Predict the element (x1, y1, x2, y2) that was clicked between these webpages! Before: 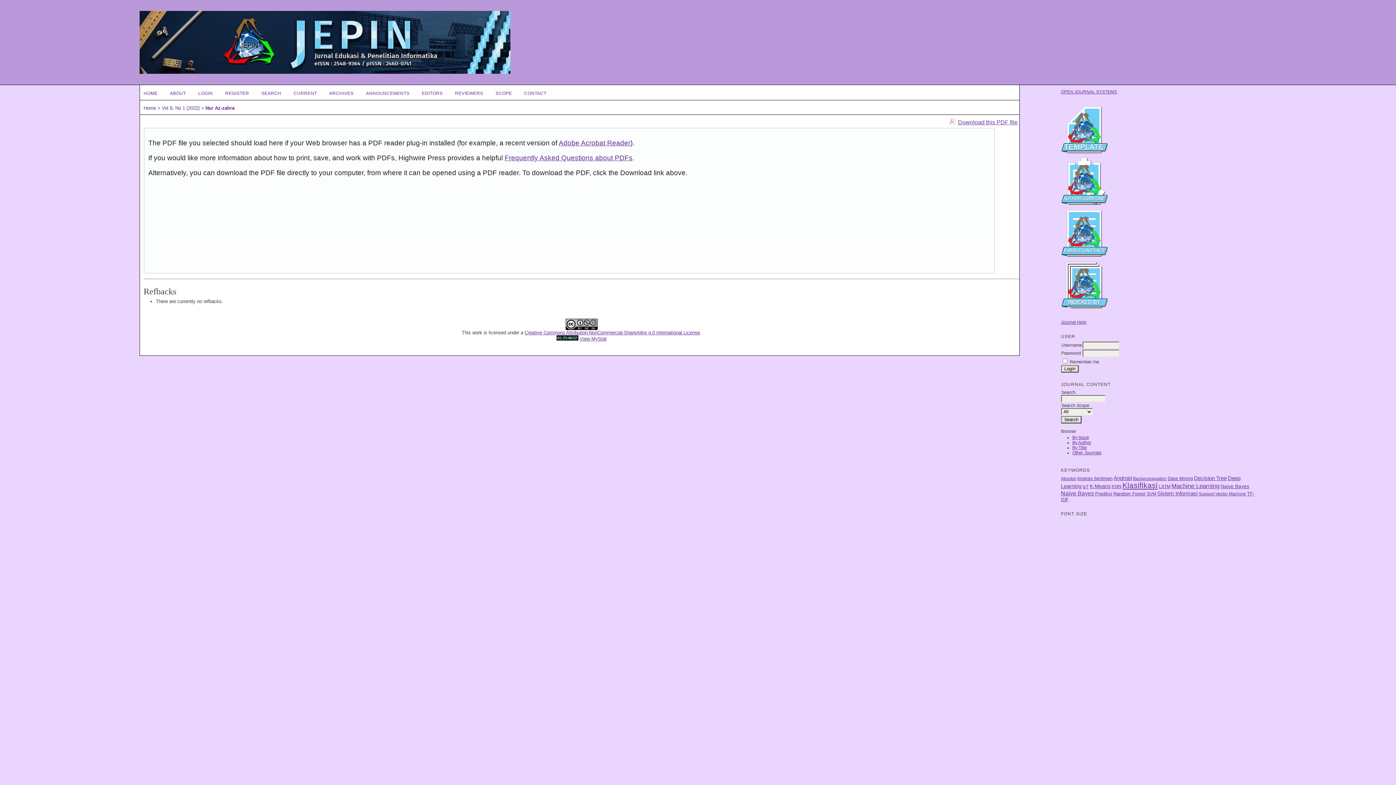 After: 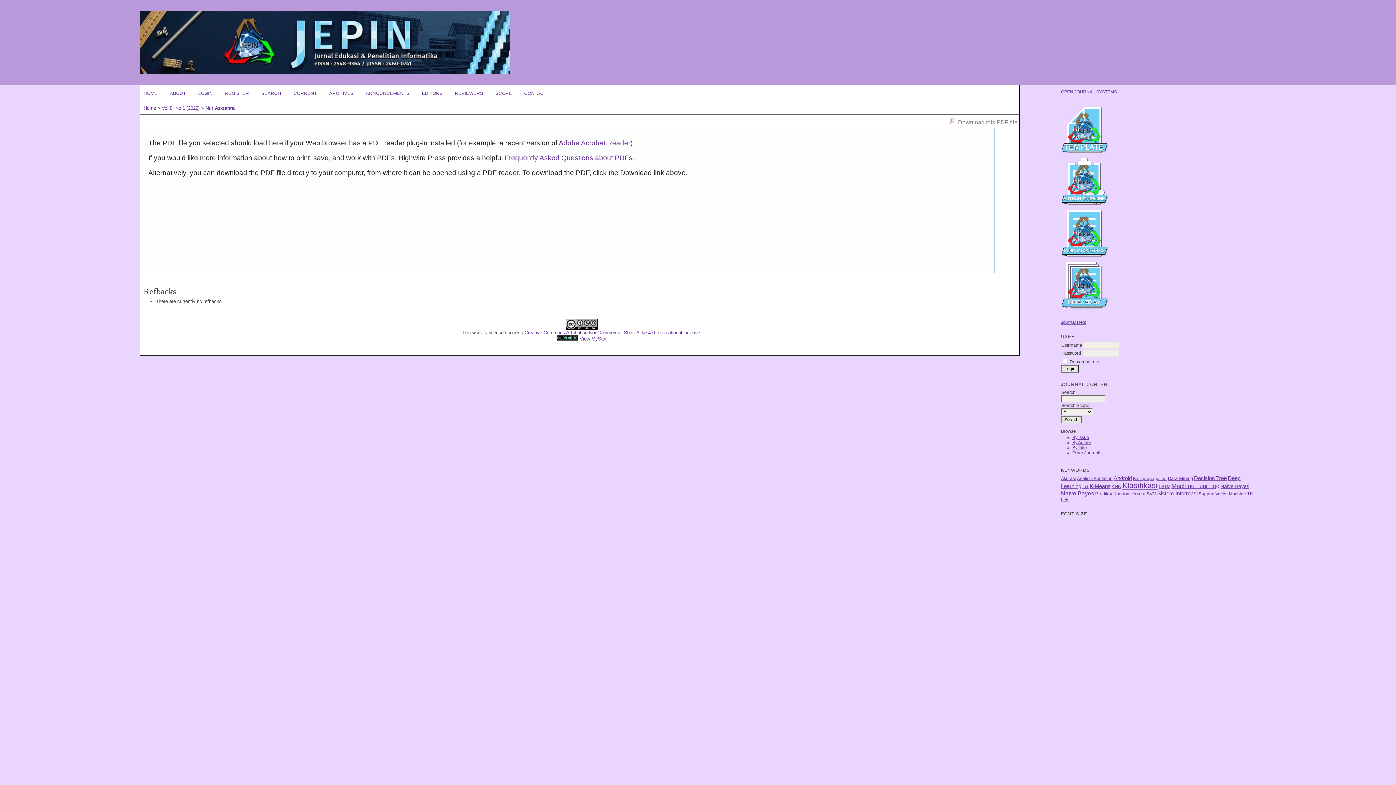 Action: bbox: (949, 117, 1017, 126) label: Download this PDF file